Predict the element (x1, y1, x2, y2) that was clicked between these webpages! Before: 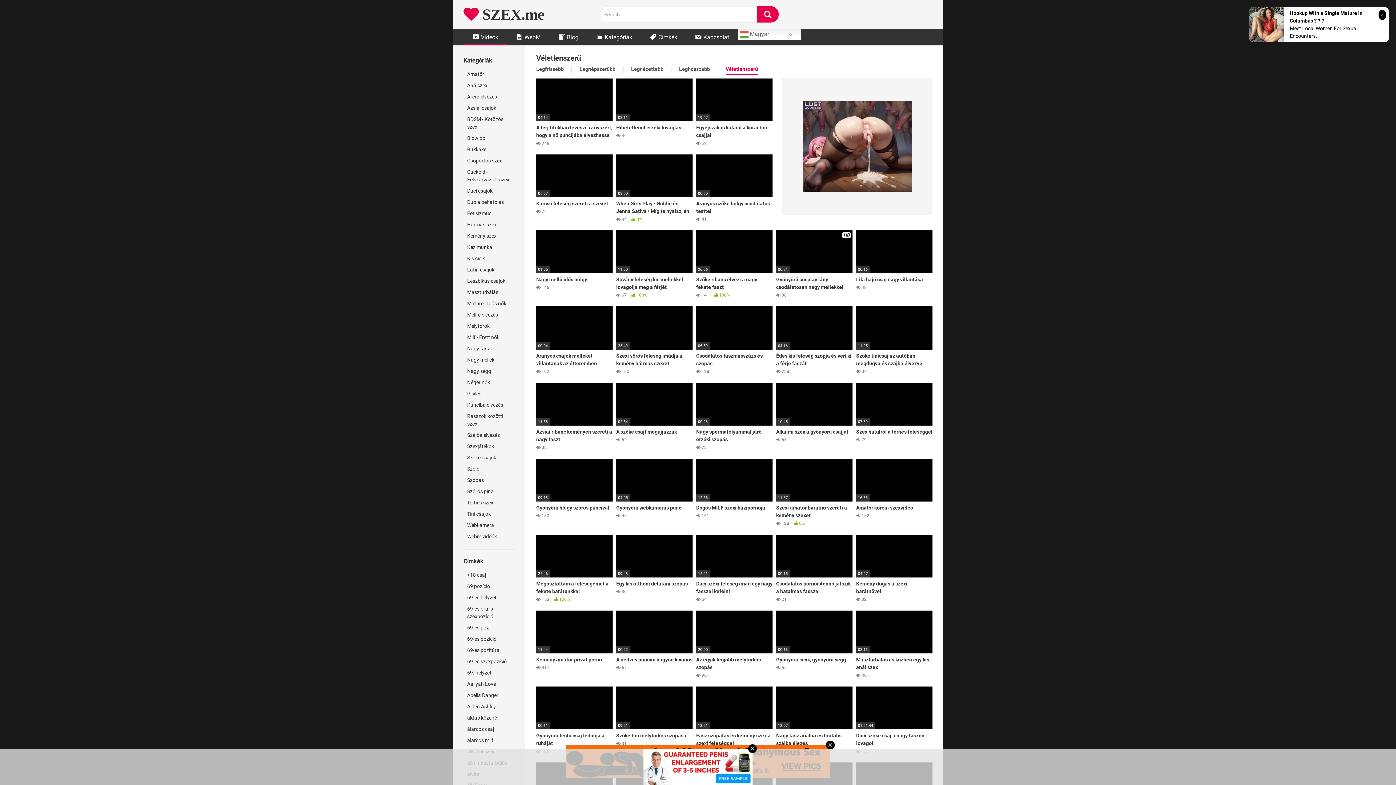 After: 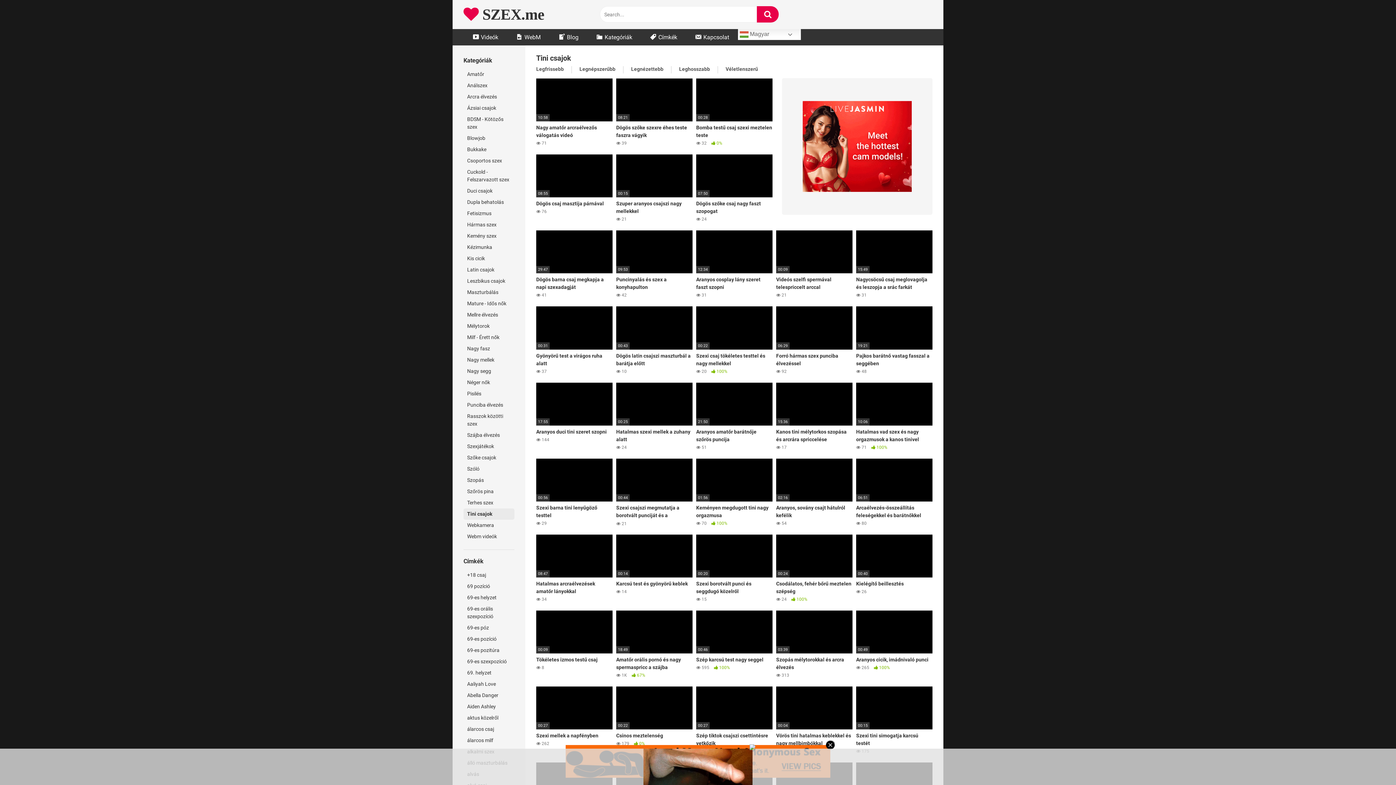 Action: label: Tini csajok bbox: (463, 508, 514, 520)